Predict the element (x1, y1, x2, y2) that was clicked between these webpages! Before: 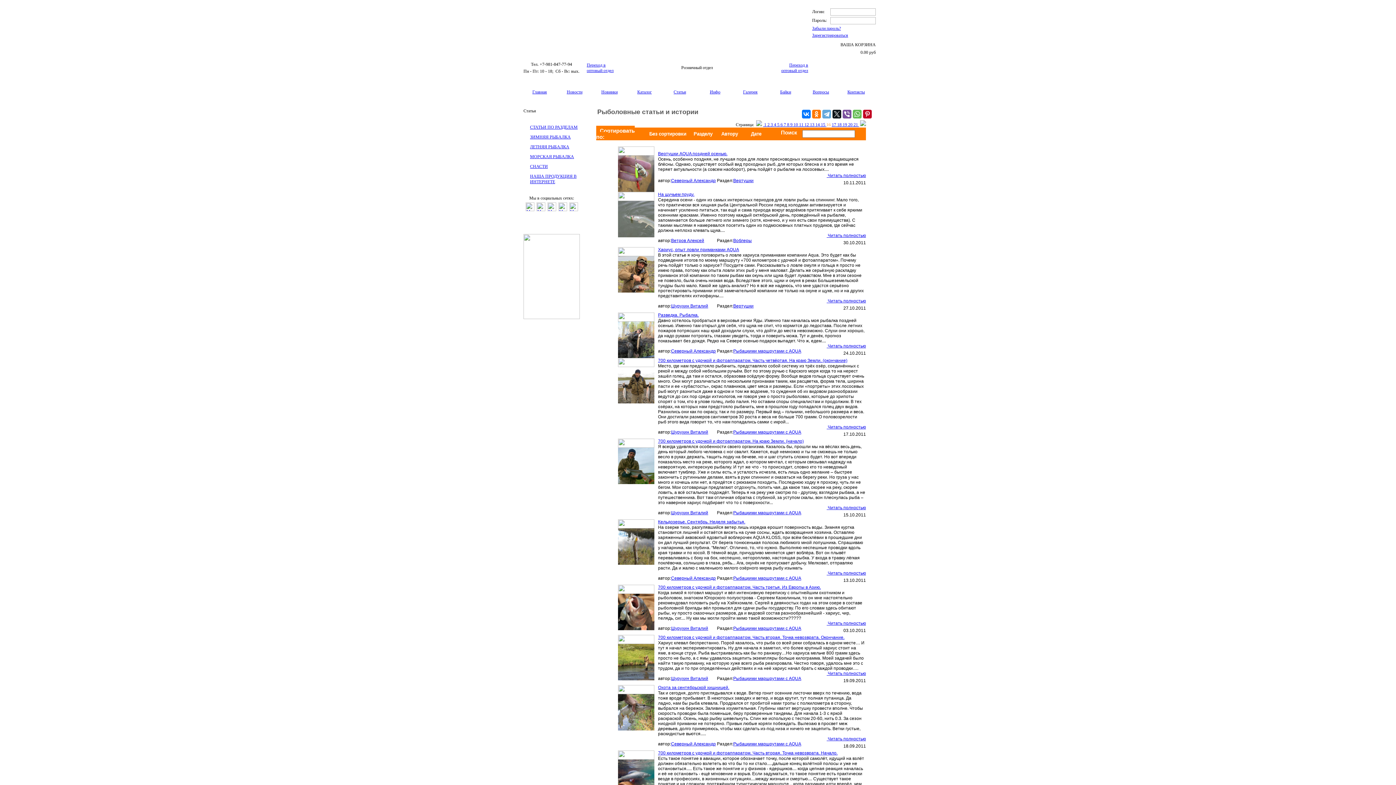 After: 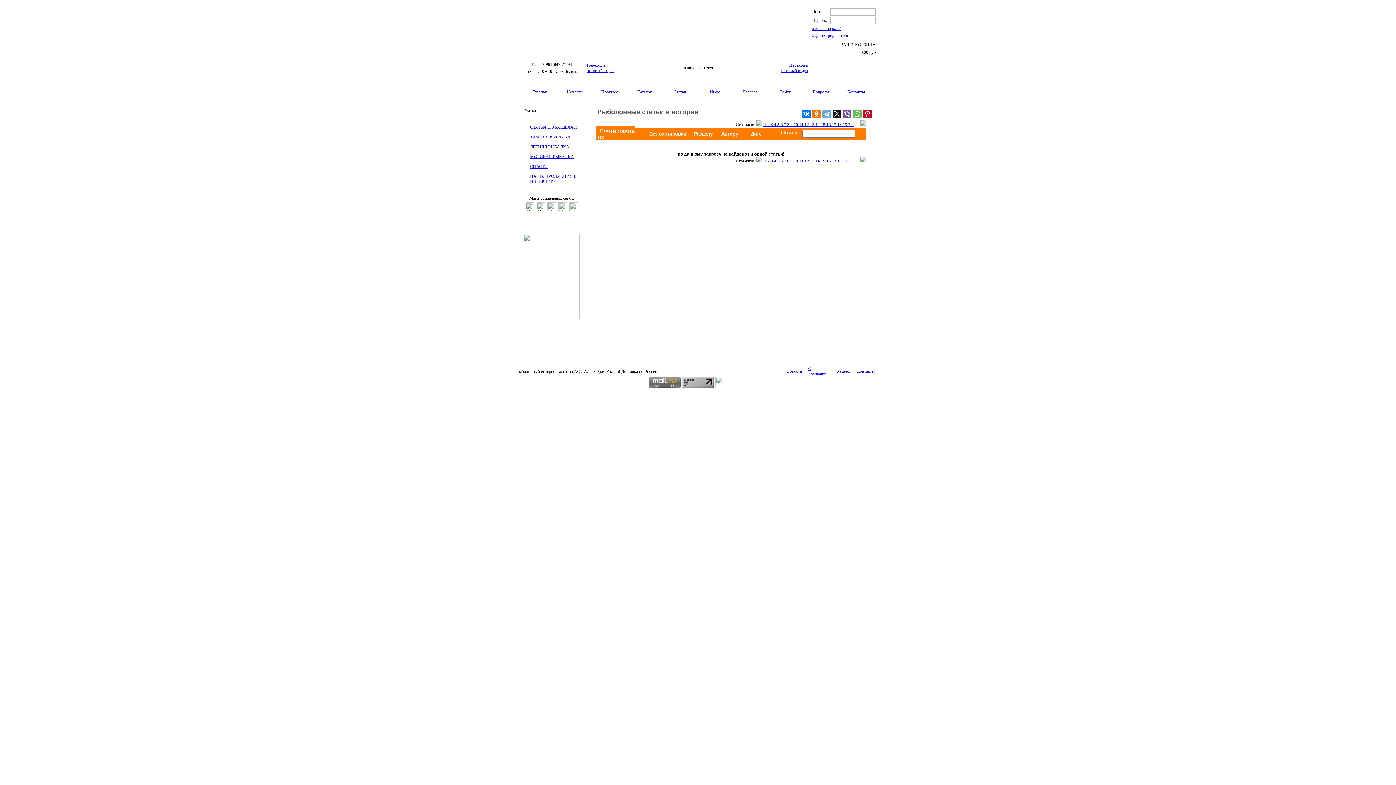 Action: label: 21  bbox: (853, 122, 859, 127)